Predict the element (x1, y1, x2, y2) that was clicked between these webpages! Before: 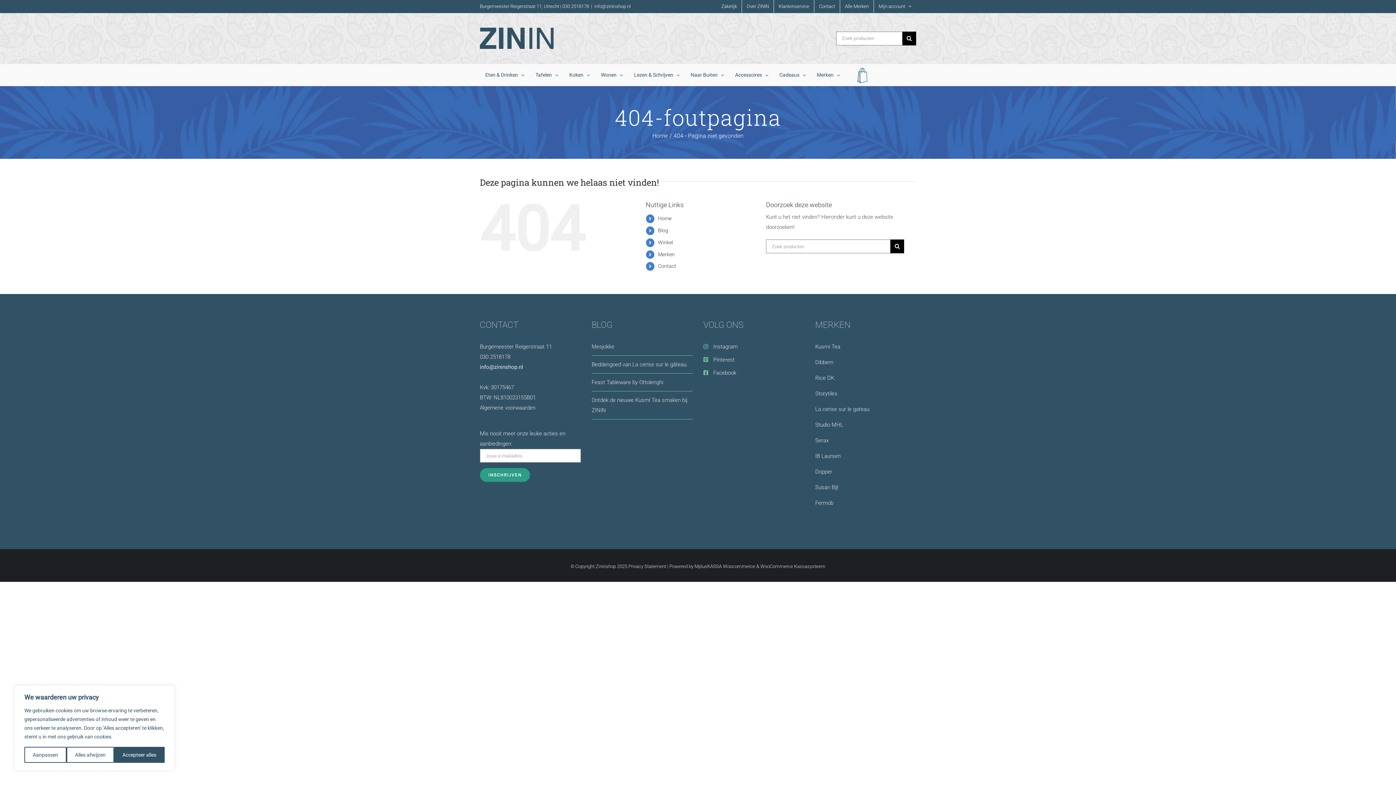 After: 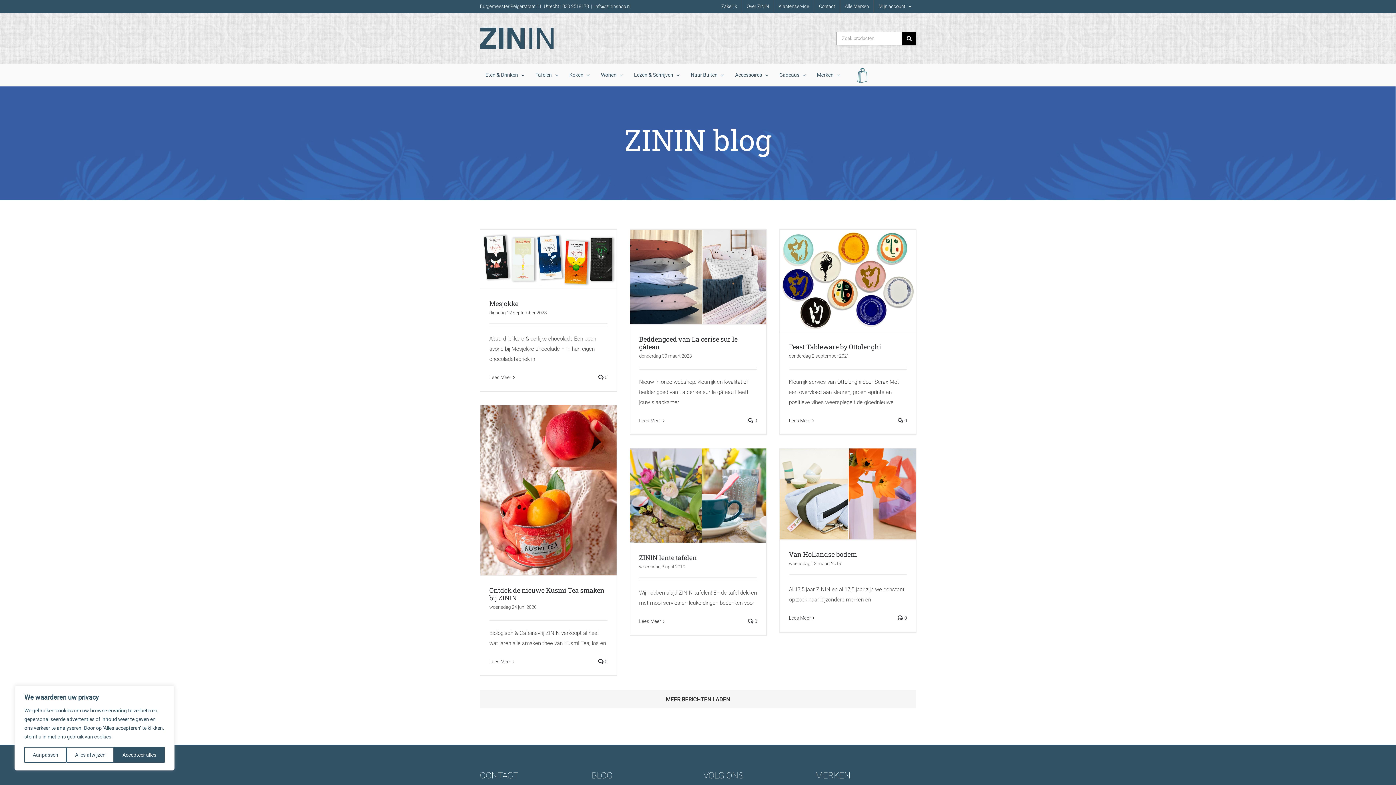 Action: label: Blog bbox: (658, 227, 668, 233)